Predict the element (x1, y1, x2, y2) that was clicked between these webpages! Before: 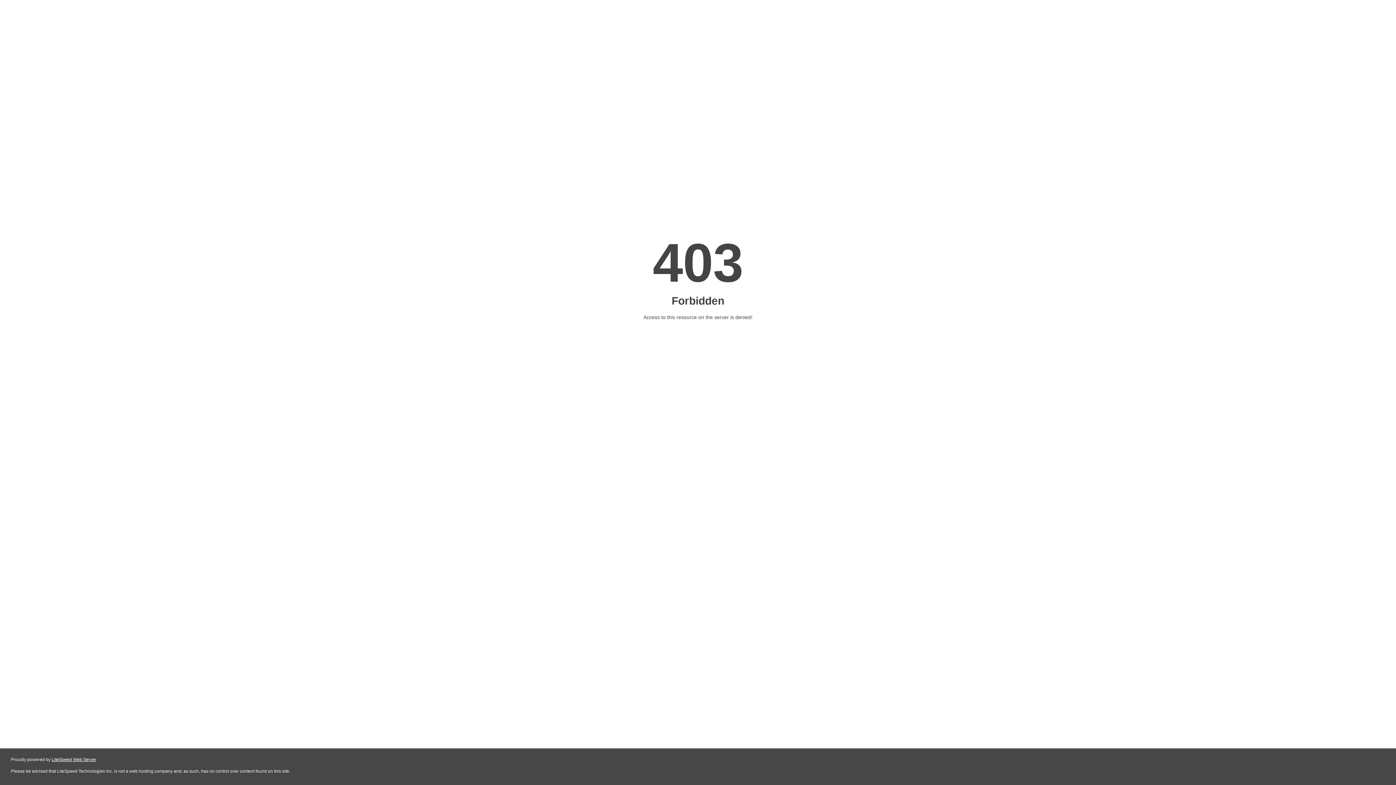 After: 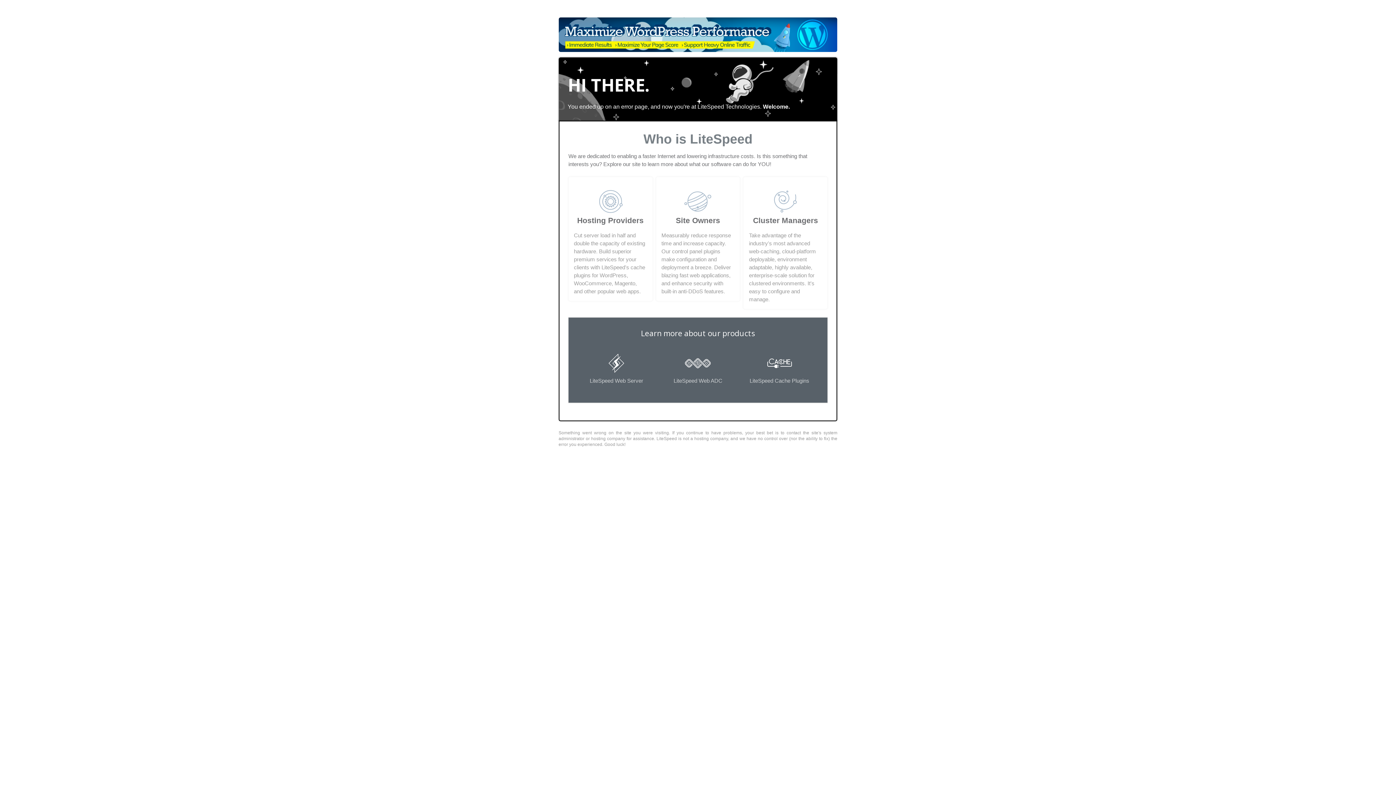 Action: label: LiteSpeed Web Server bbox: (51, 757, 96, 762)